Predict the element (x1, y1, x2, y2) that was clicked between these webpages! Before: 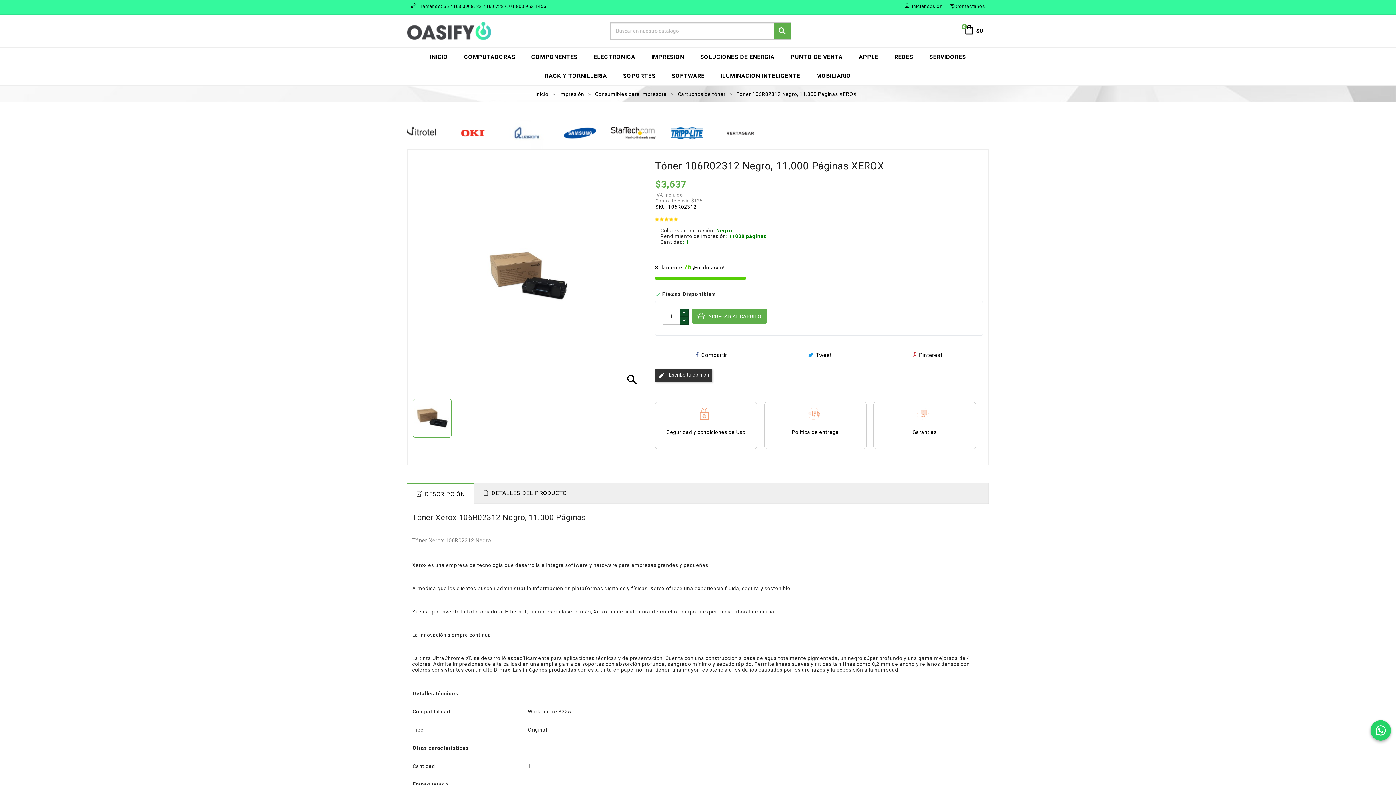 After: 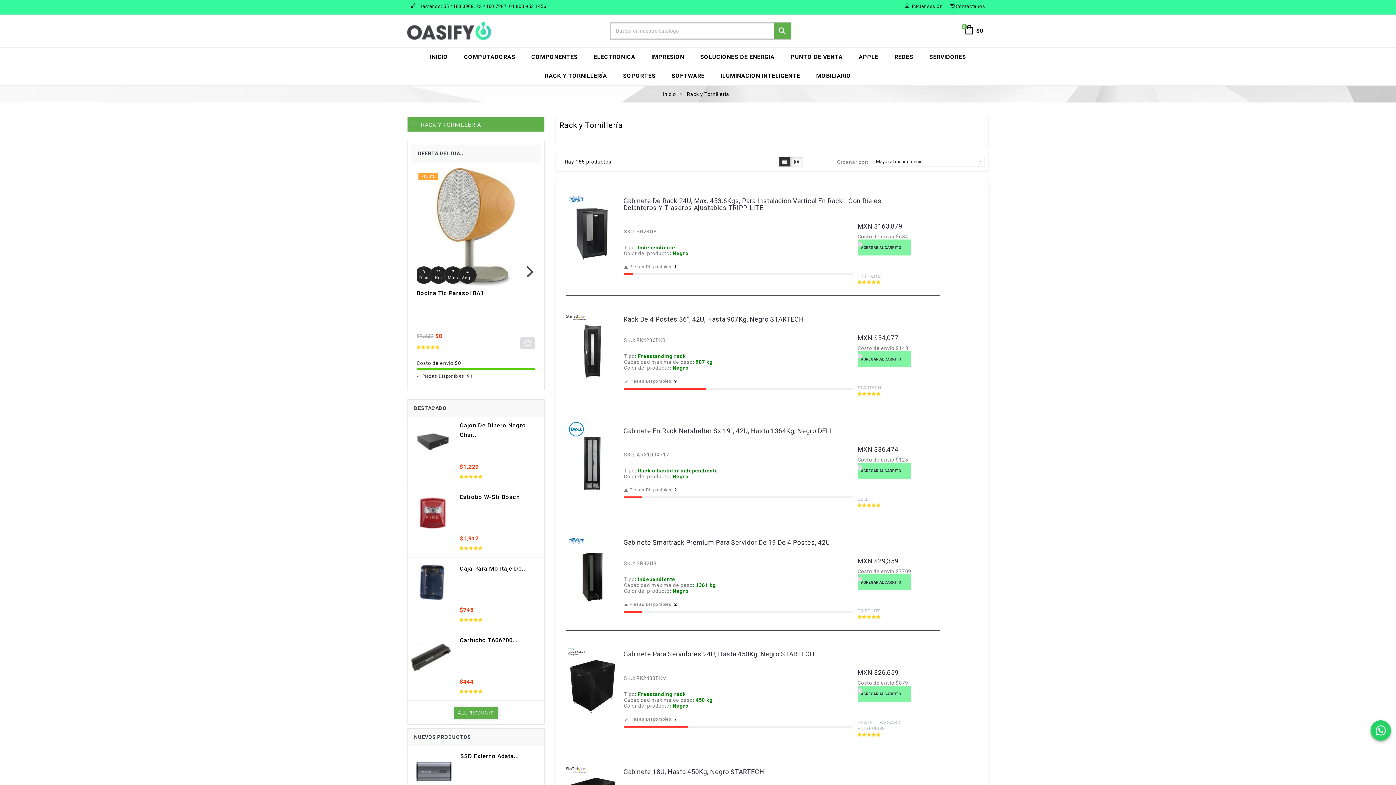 Action: bbox: (537, 66, 615, 85) label: RACK Y TORNILLERÍA